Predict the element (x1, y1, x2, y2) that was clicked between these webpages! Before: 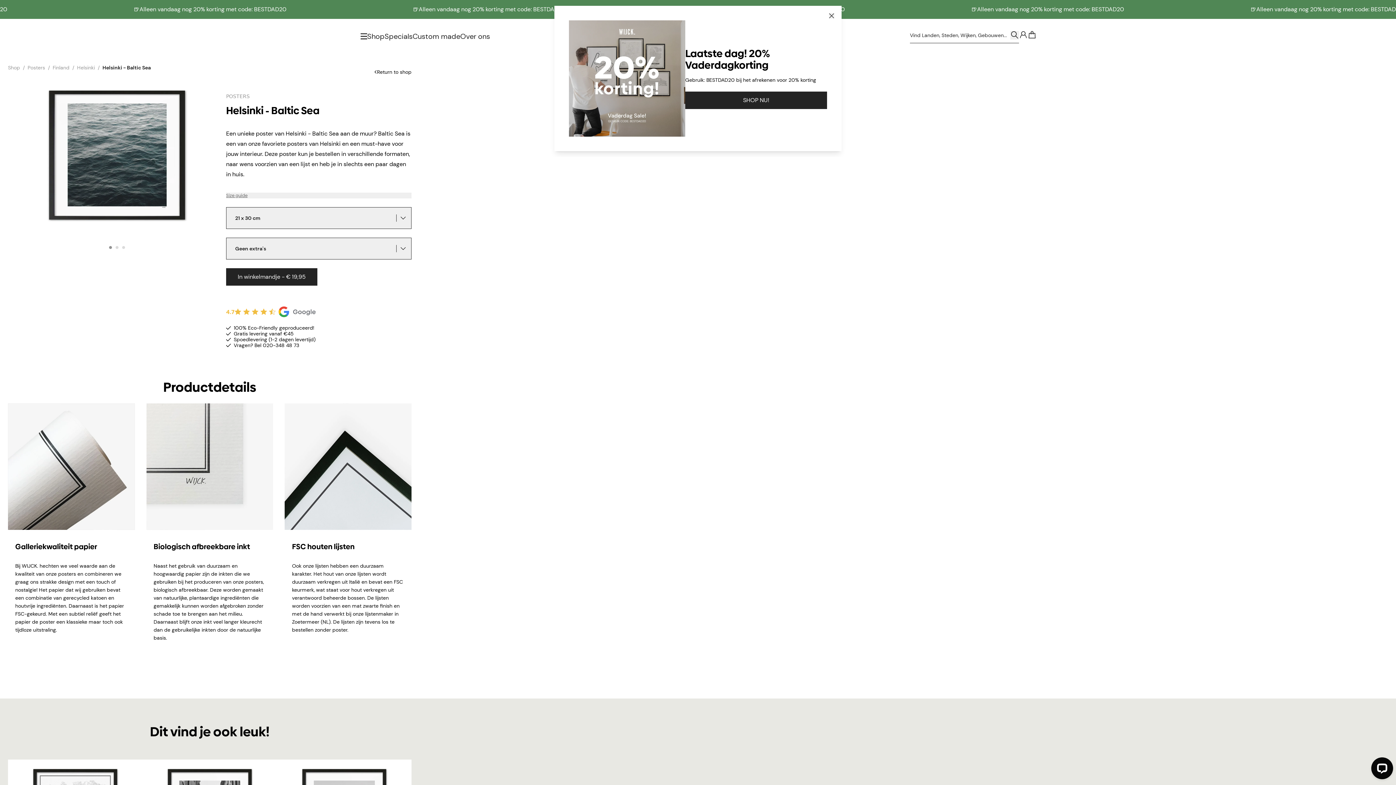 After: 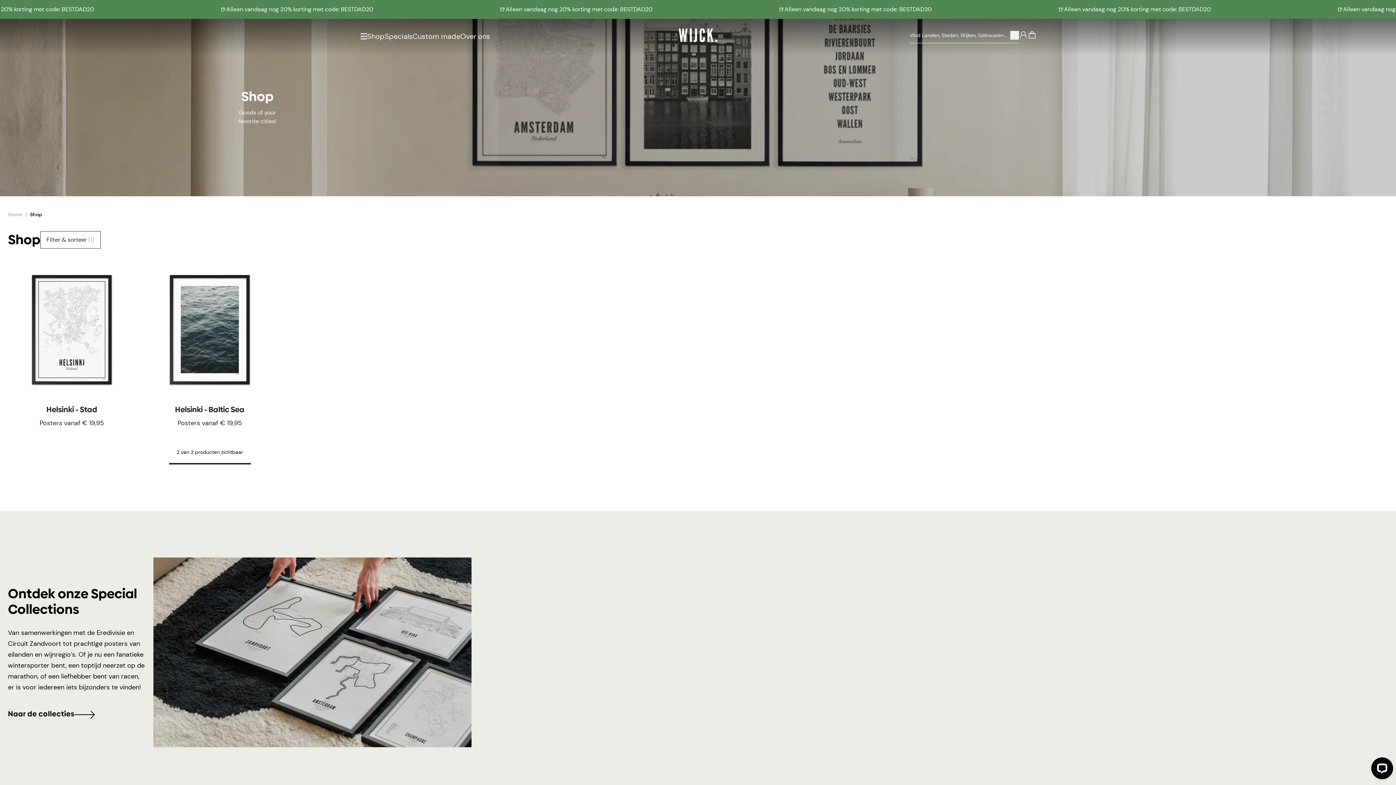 Action: label: Helsinki bbox: (77, 64, 94, 70)